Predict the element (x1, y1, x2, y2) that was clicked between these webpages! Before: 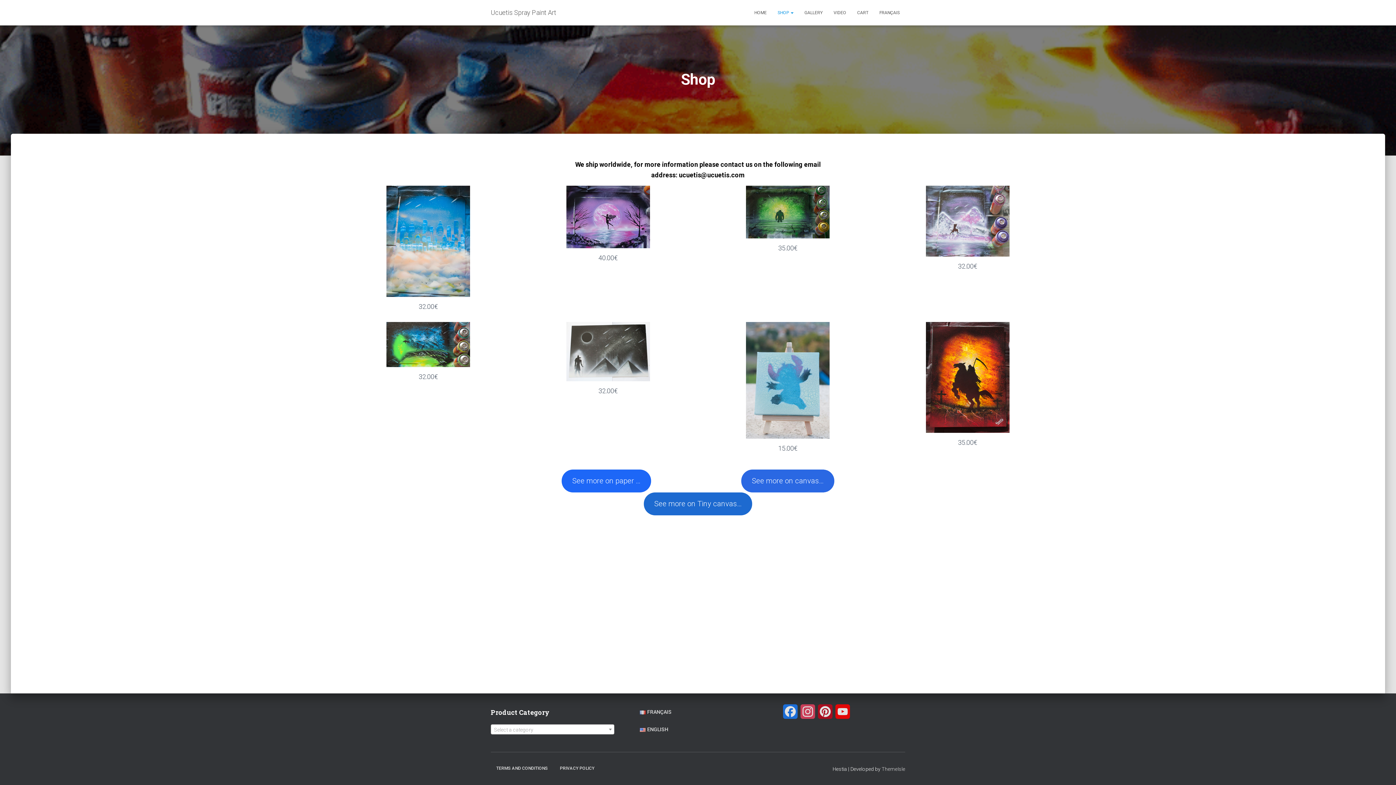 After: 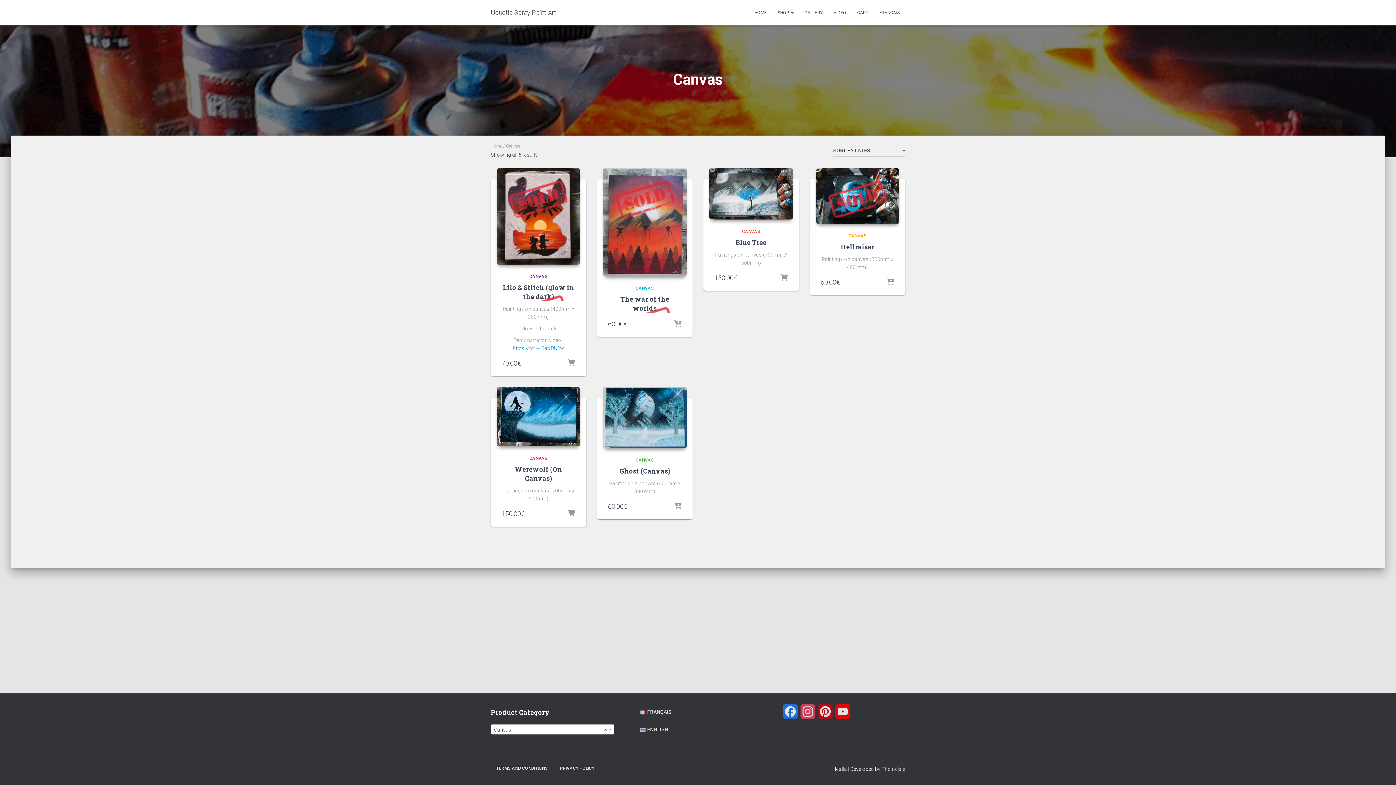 Action: bbox: (741, 469, 834, 492) label: See more on canvas…